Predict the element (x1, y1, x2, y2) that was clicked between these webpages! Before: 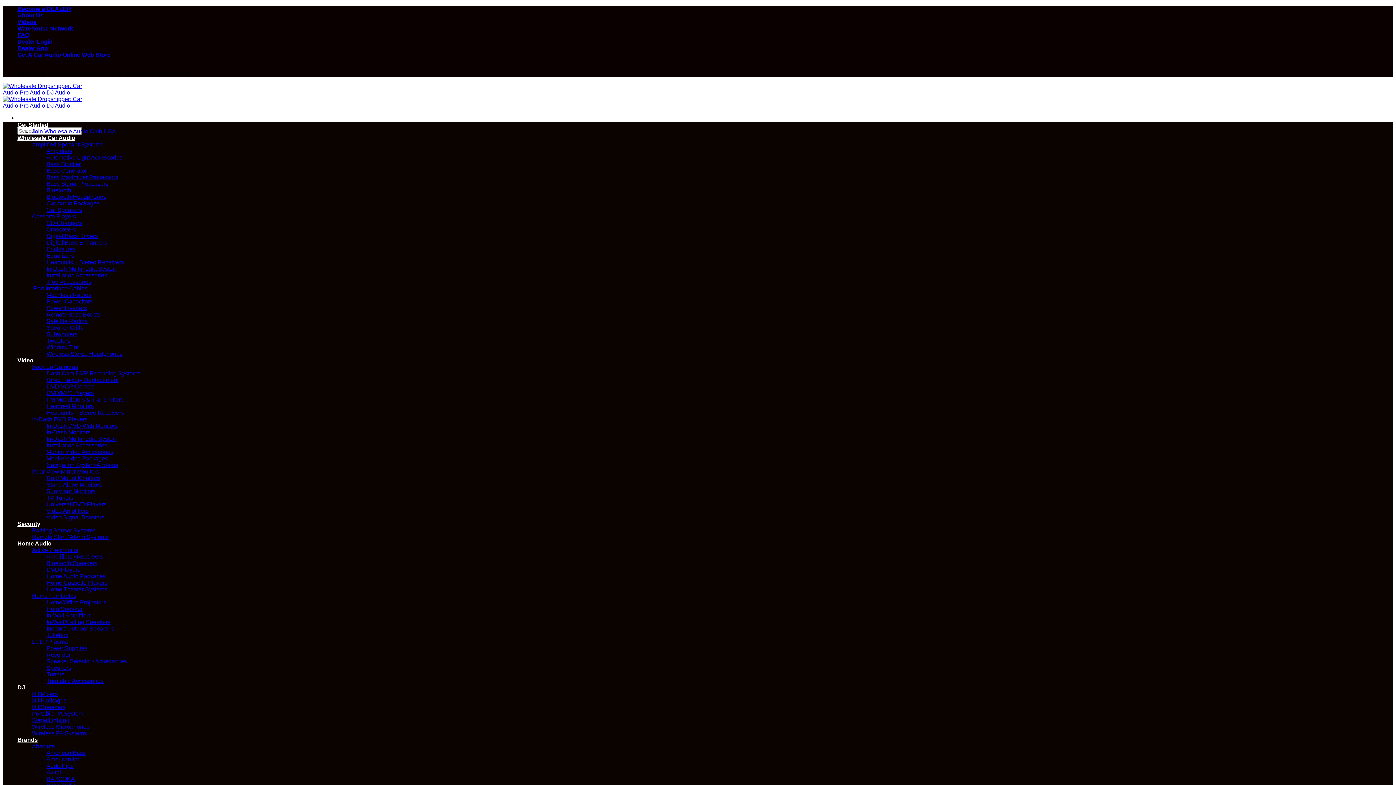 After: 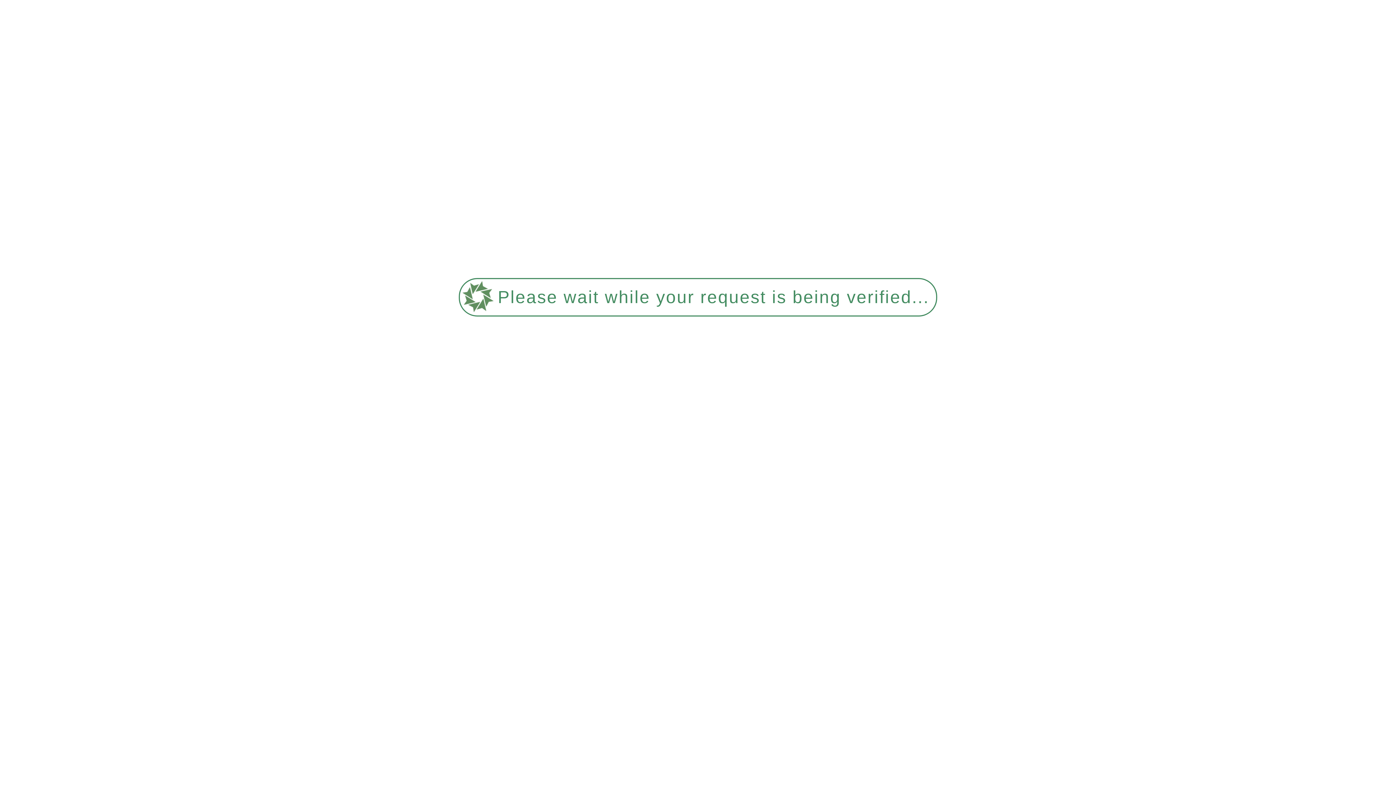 Action: label: Headunits – Stereo Receivers bbox: (46, 409, 124, 416)